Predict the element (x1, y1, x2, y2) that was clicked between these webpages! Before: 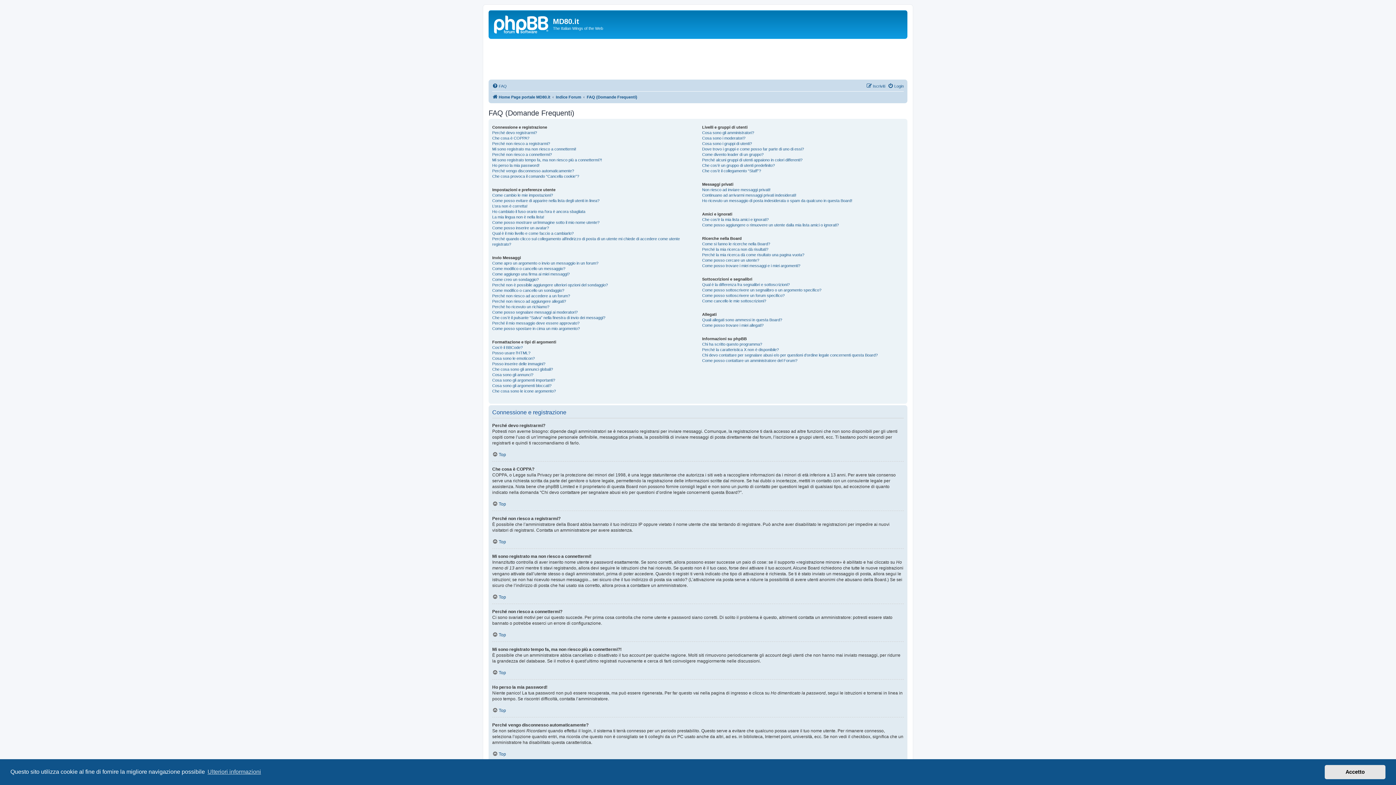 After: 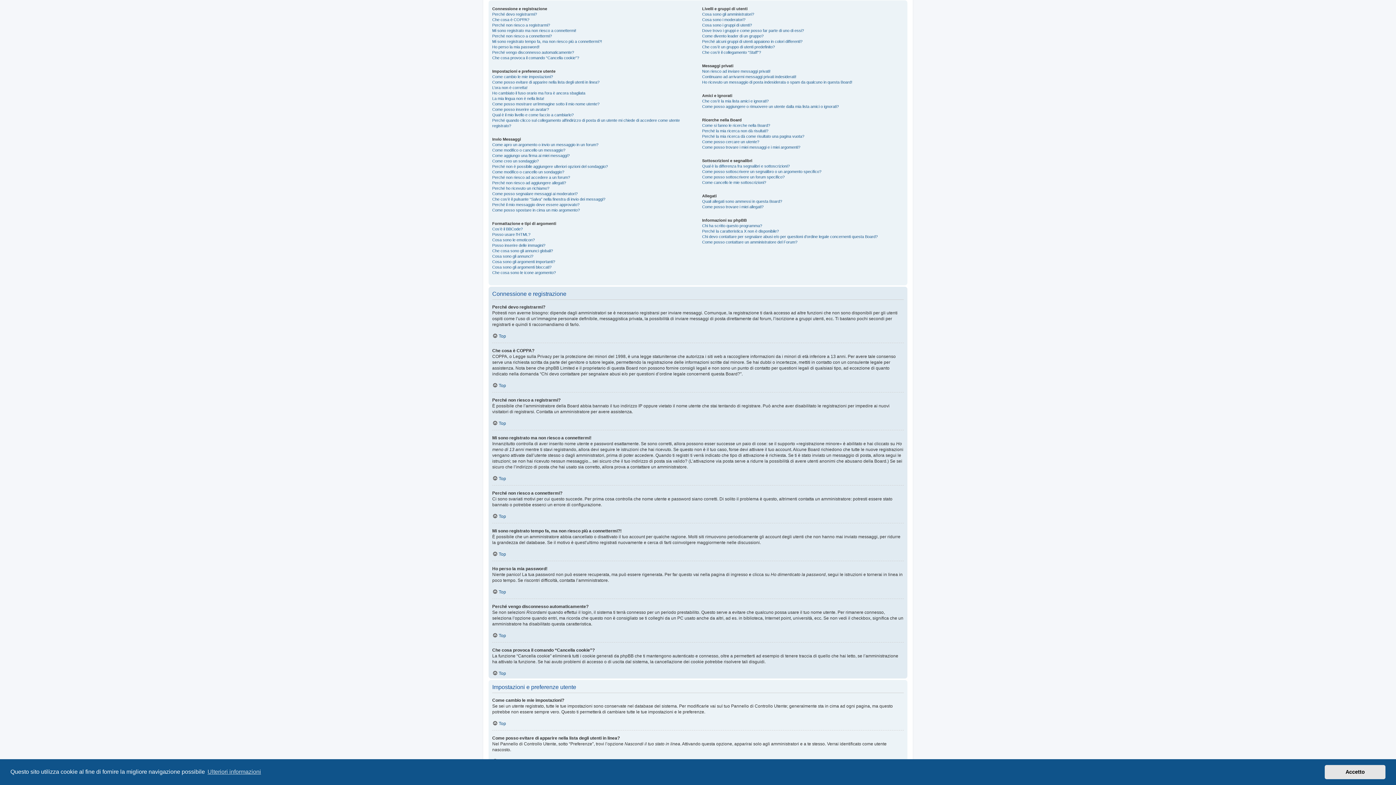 Action: bbox: (492, 707, 506, 713) label: Top